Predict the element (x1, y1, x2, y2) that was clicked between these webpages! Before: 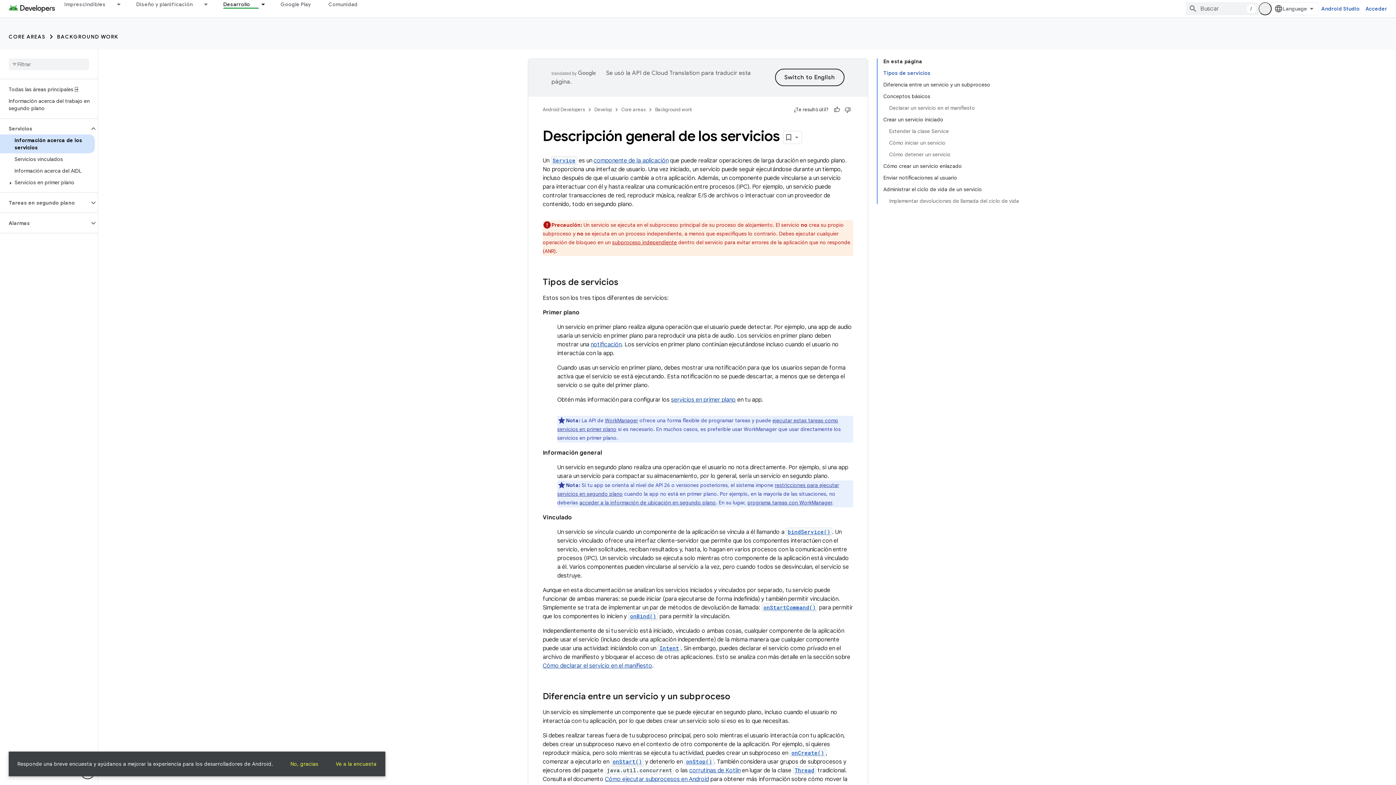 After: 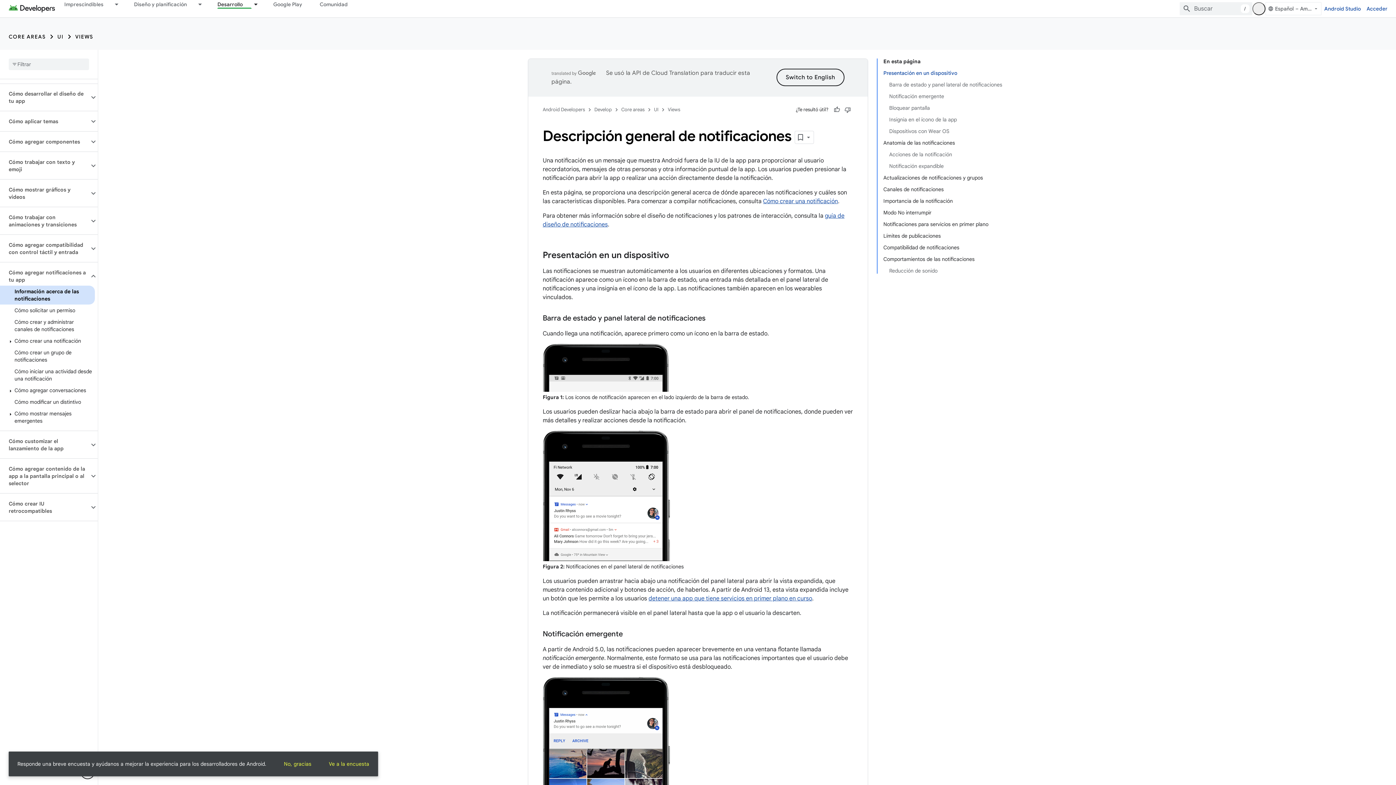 Action: label: notificación bbox: (590, 341, 621, 348)